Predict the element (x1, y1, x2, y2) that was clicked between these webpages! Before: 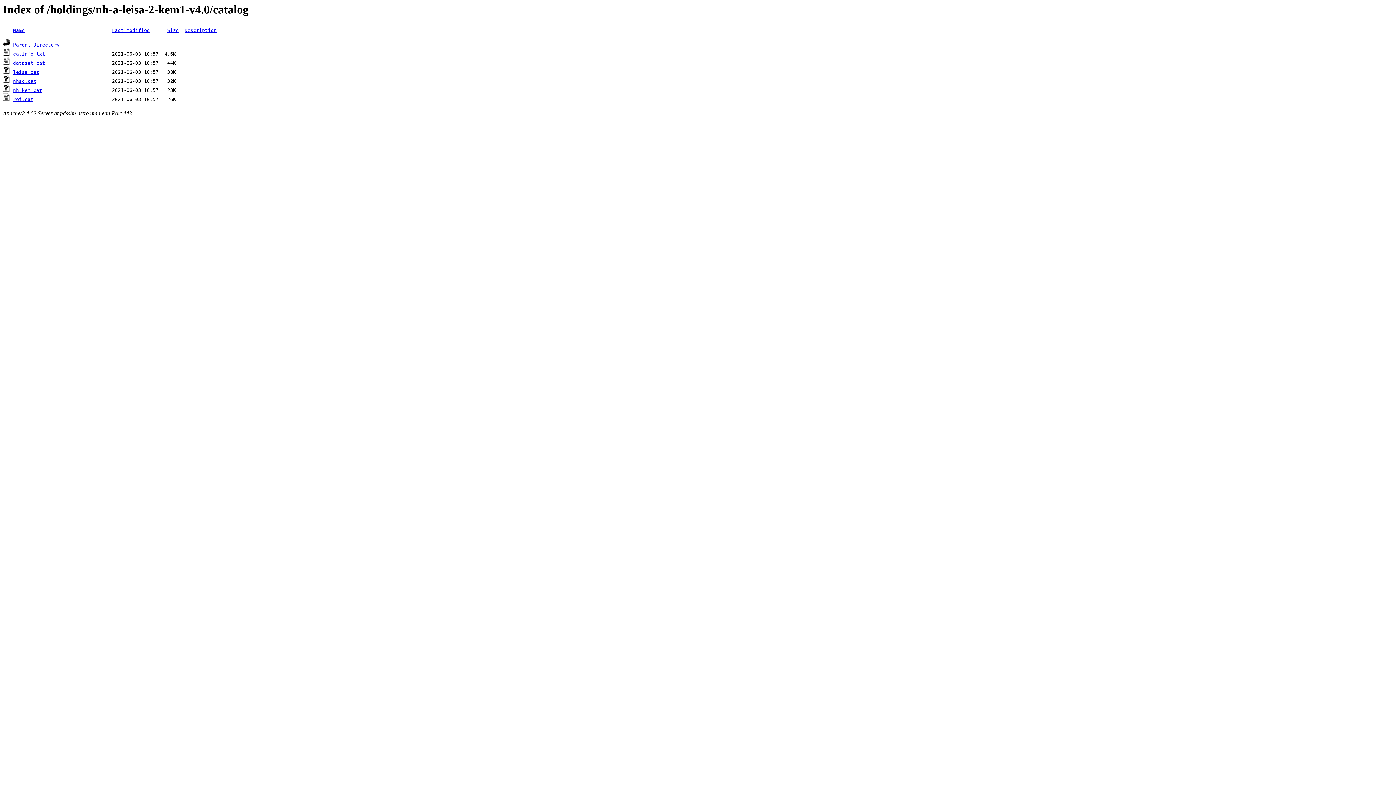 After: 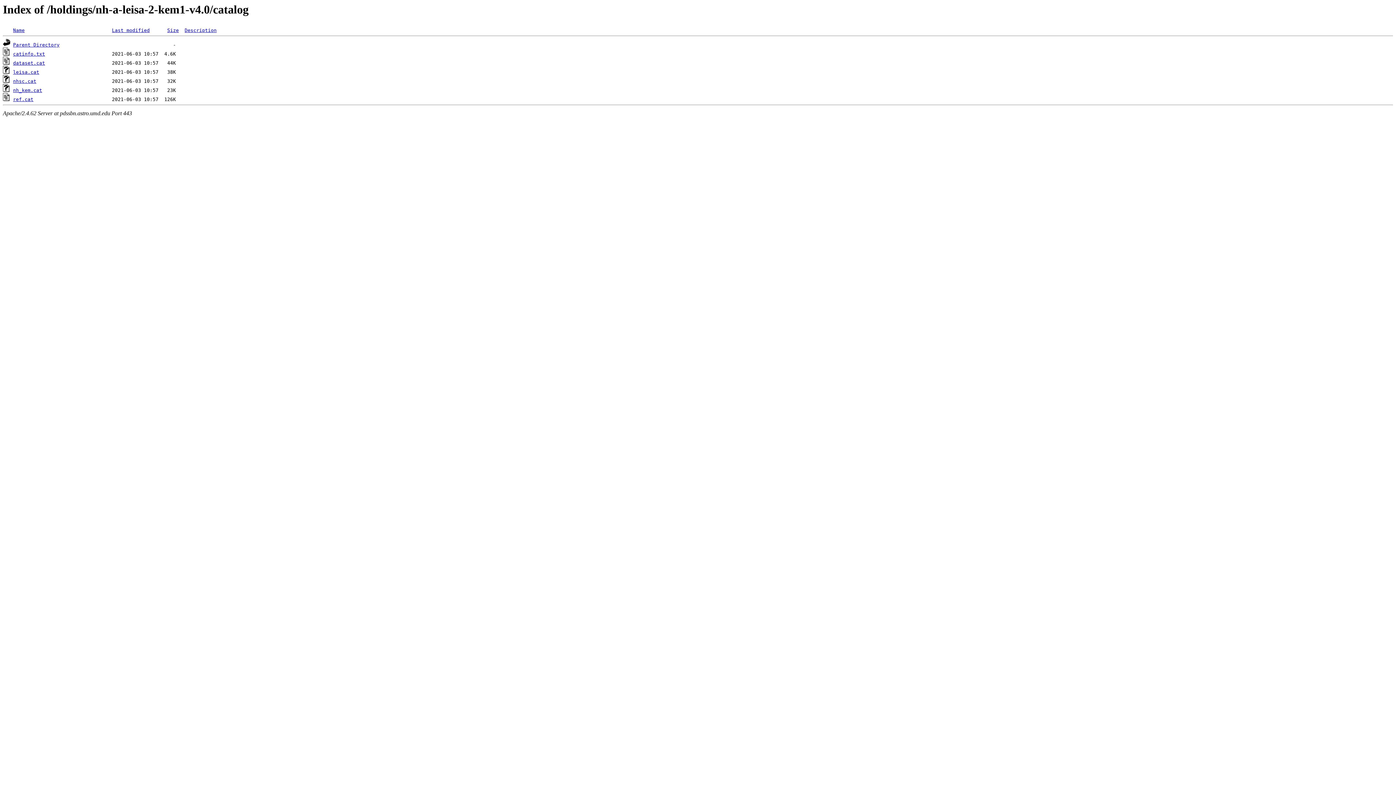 Action: bbox: (112, 27, 149, 33) label: Last modified